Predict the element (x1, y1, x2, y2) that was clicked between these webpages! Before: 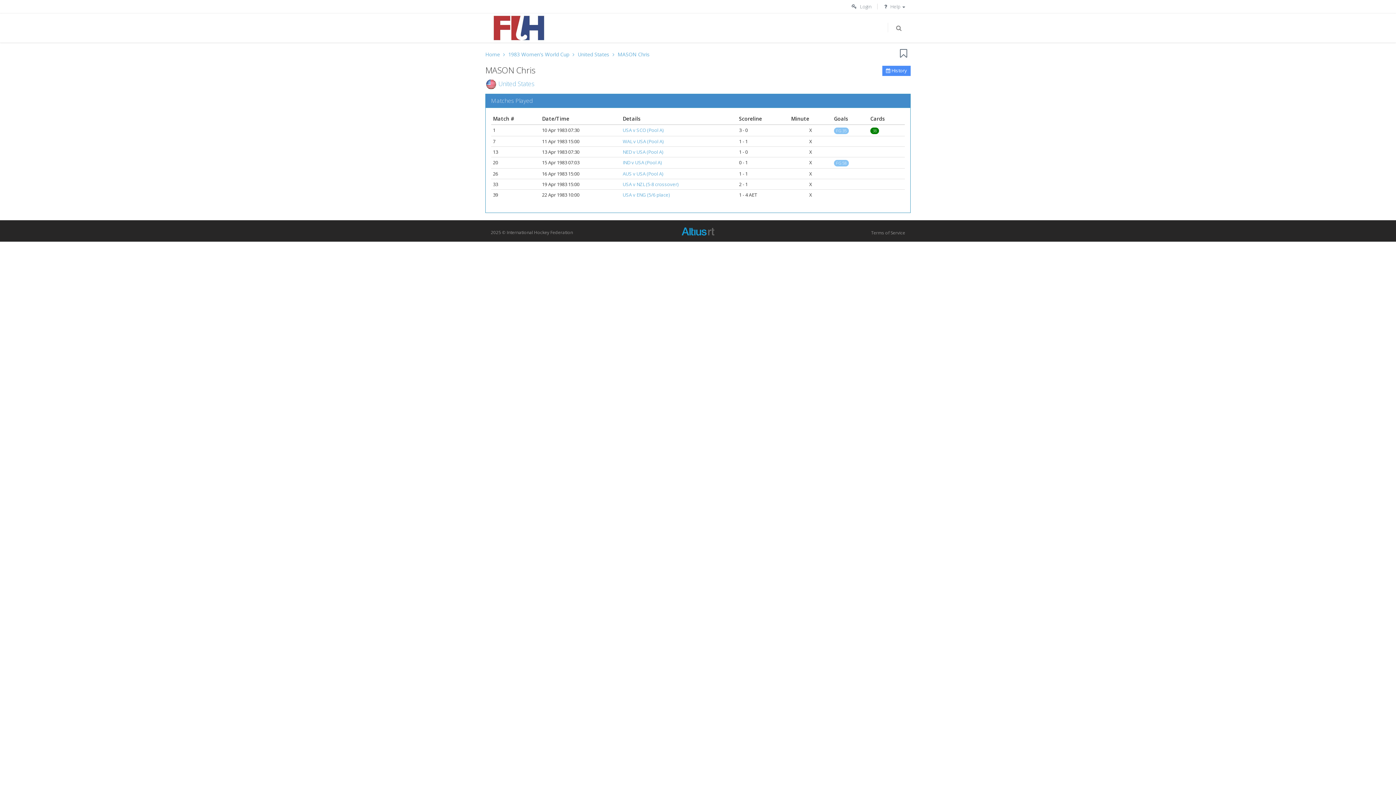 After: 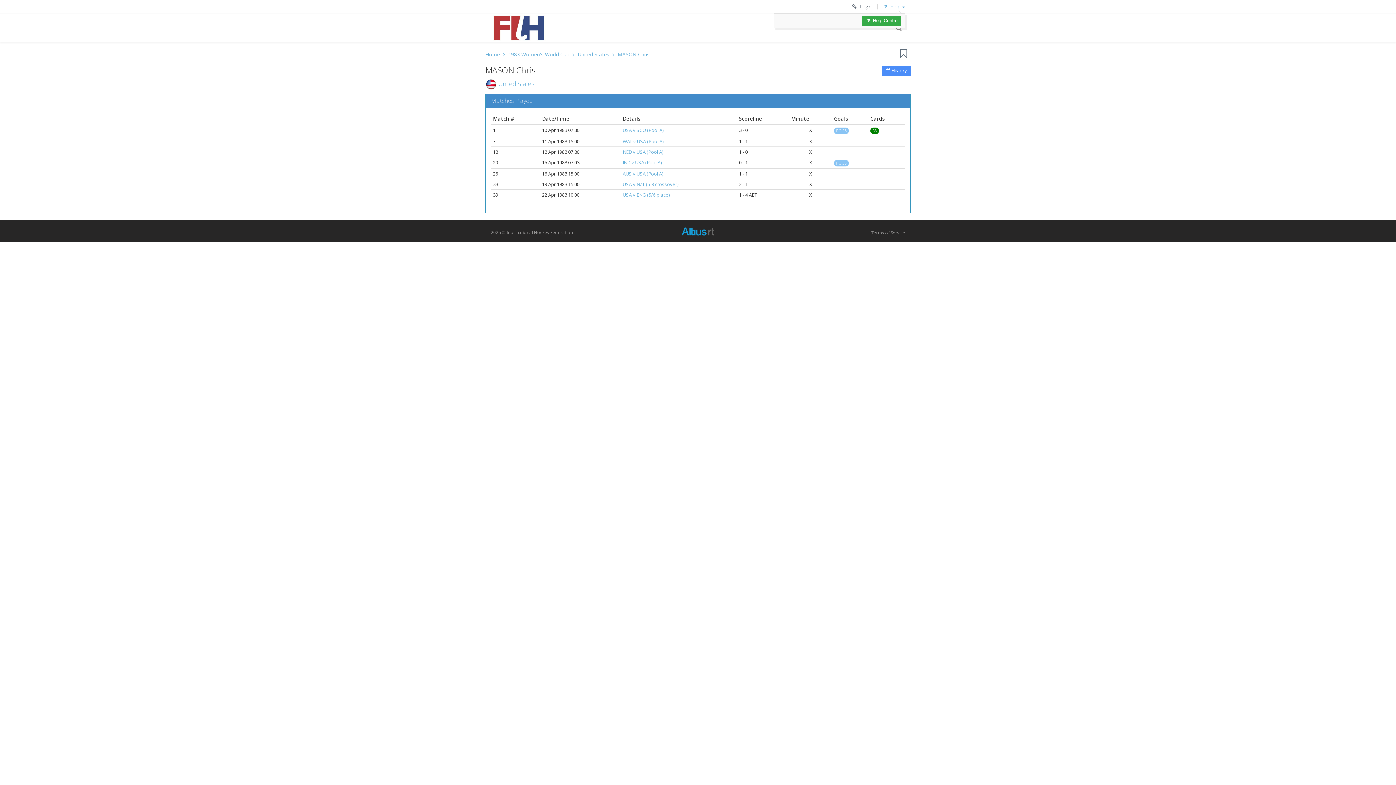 Action: bbox: (882, 3, 905, 9) label: Help 